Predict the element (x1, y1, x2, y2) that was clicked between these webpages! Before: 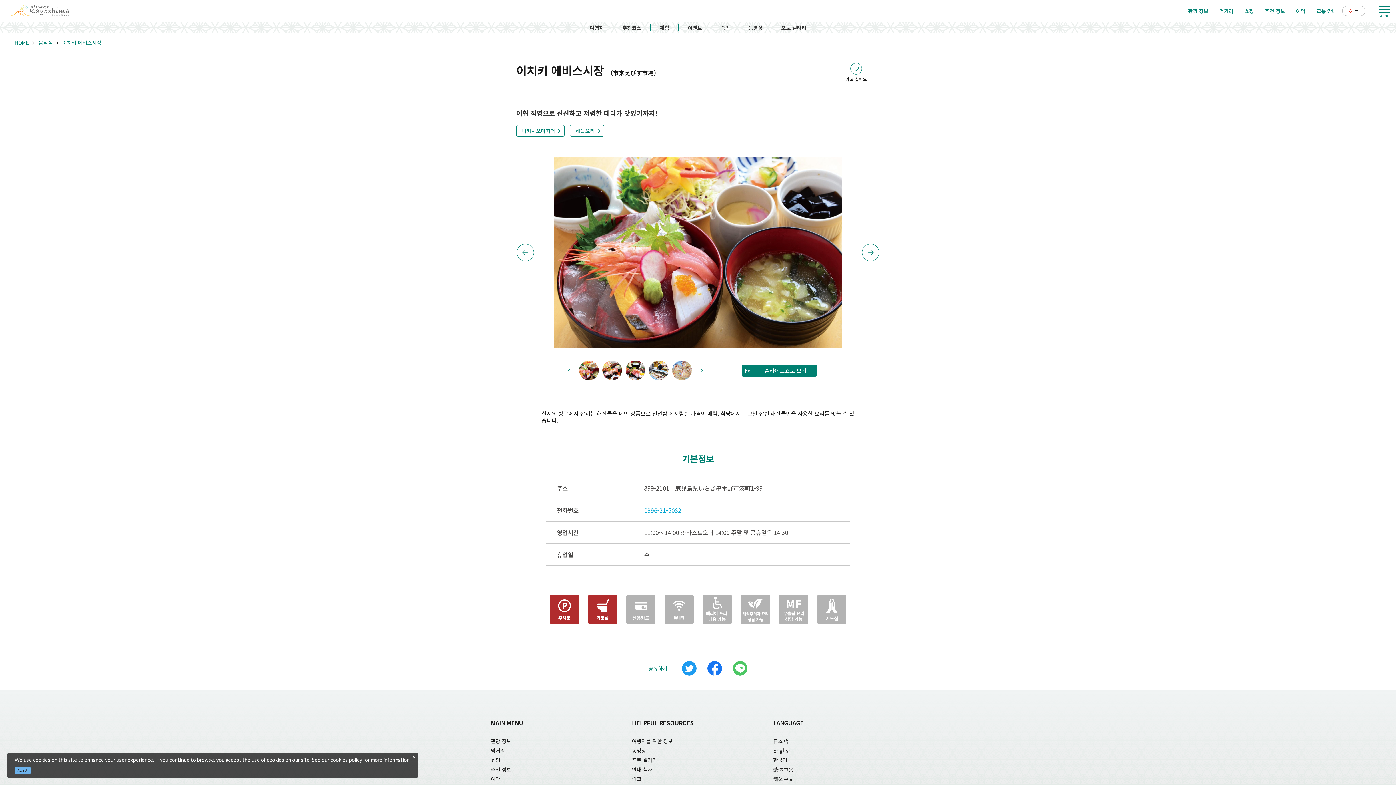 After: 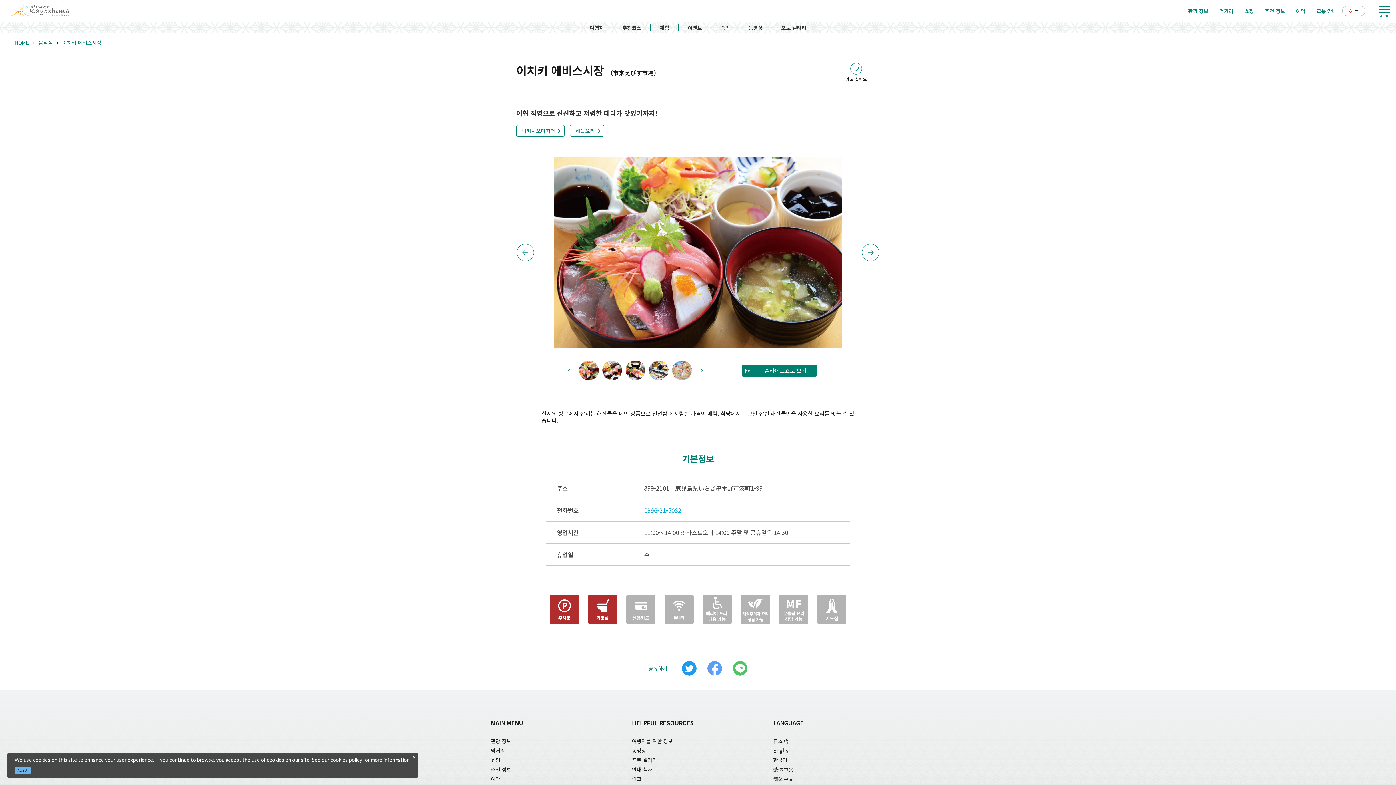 Action: bbox: (707, 661, 722, 675)